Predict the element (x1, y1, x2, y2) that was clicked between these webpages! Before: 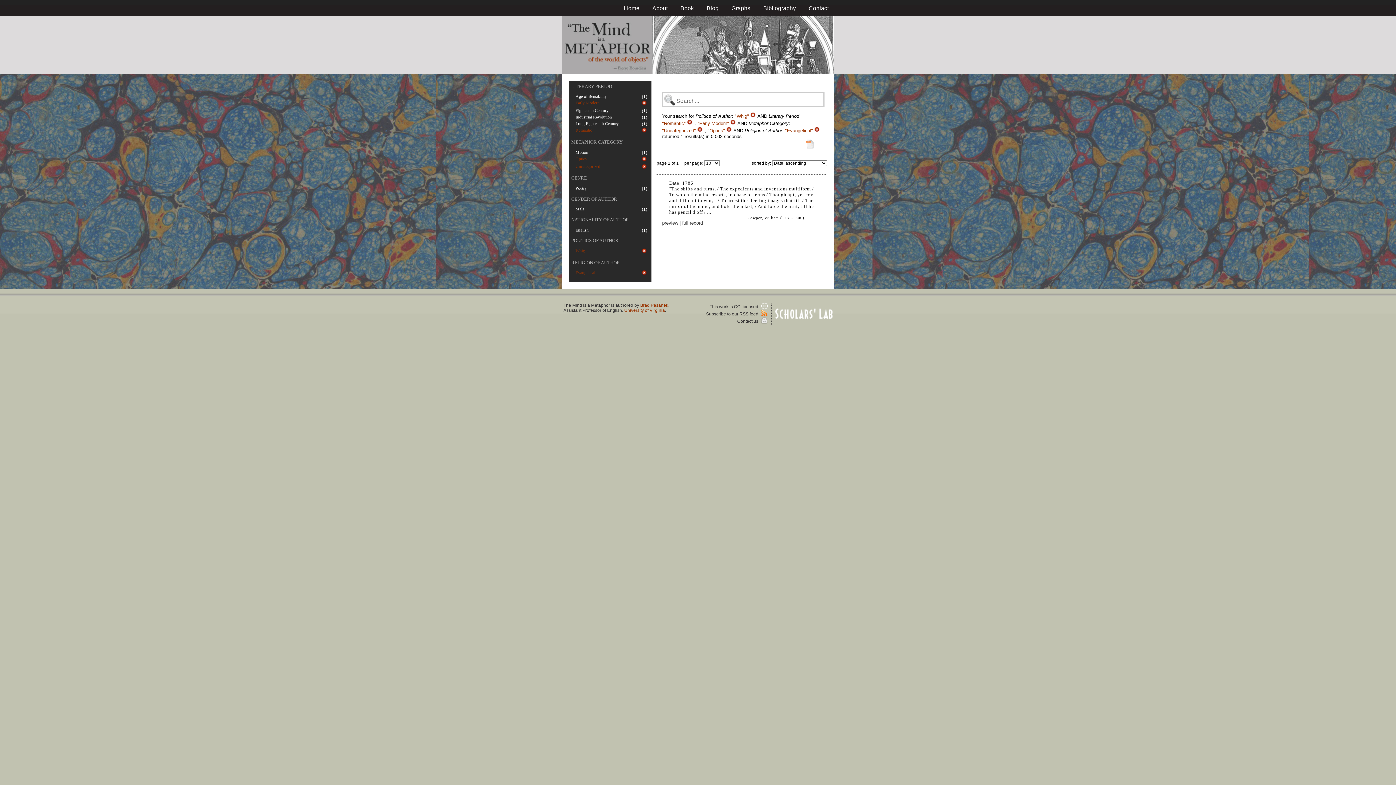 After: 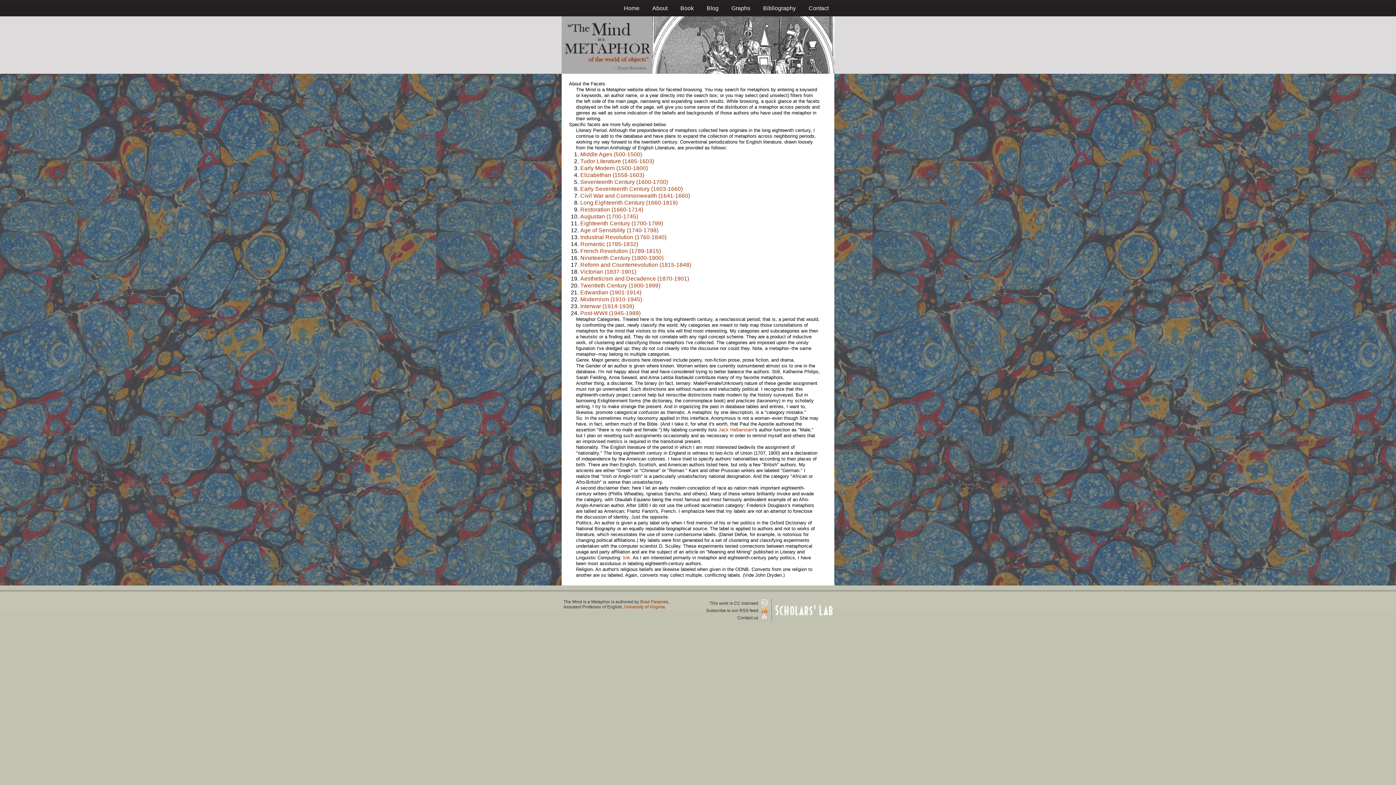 Action: label: GENDER OF AUTHOR bbox: (571, 196, 617, 201)